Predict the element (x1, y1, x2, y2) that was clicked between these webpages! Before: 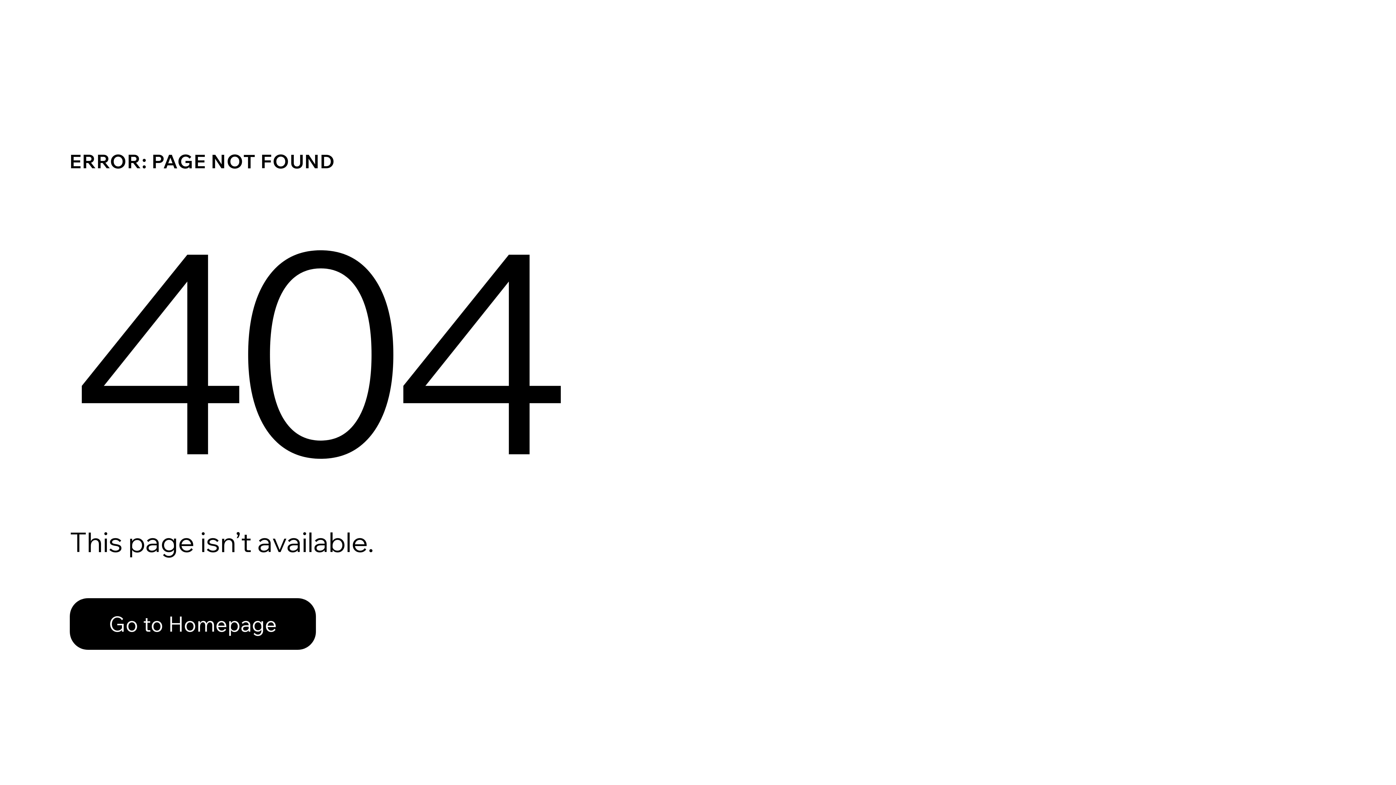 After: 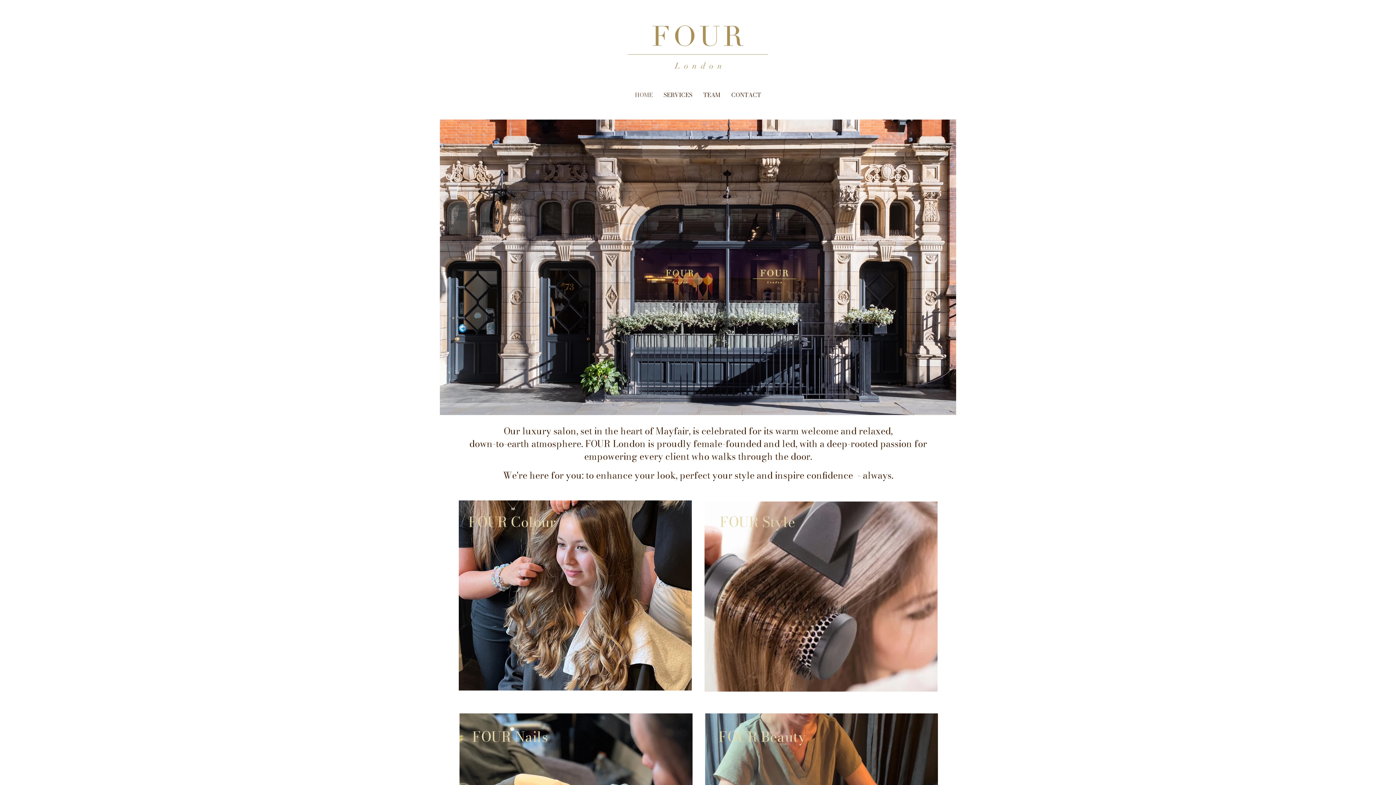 Action: bbox: (69, 582, 768, 659) label: Go to Homepage